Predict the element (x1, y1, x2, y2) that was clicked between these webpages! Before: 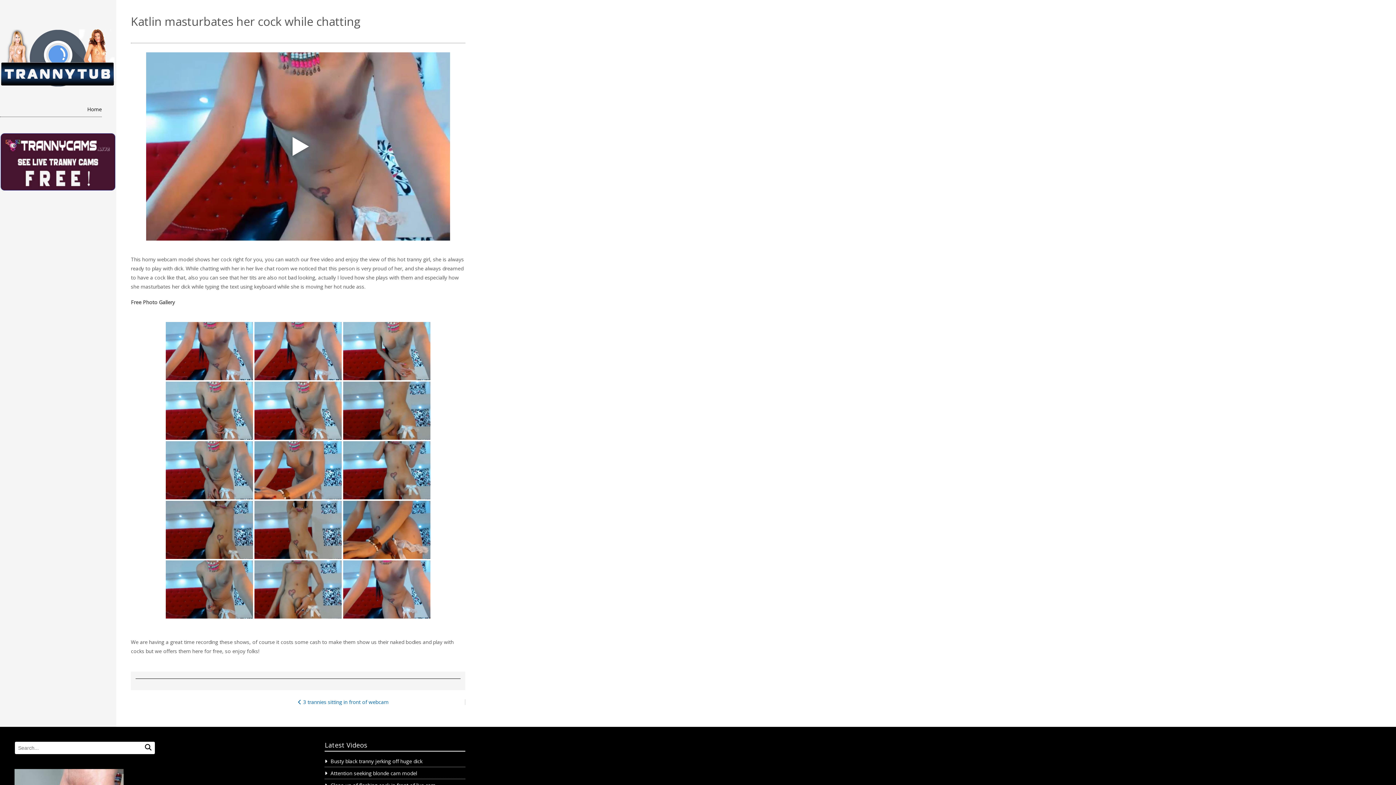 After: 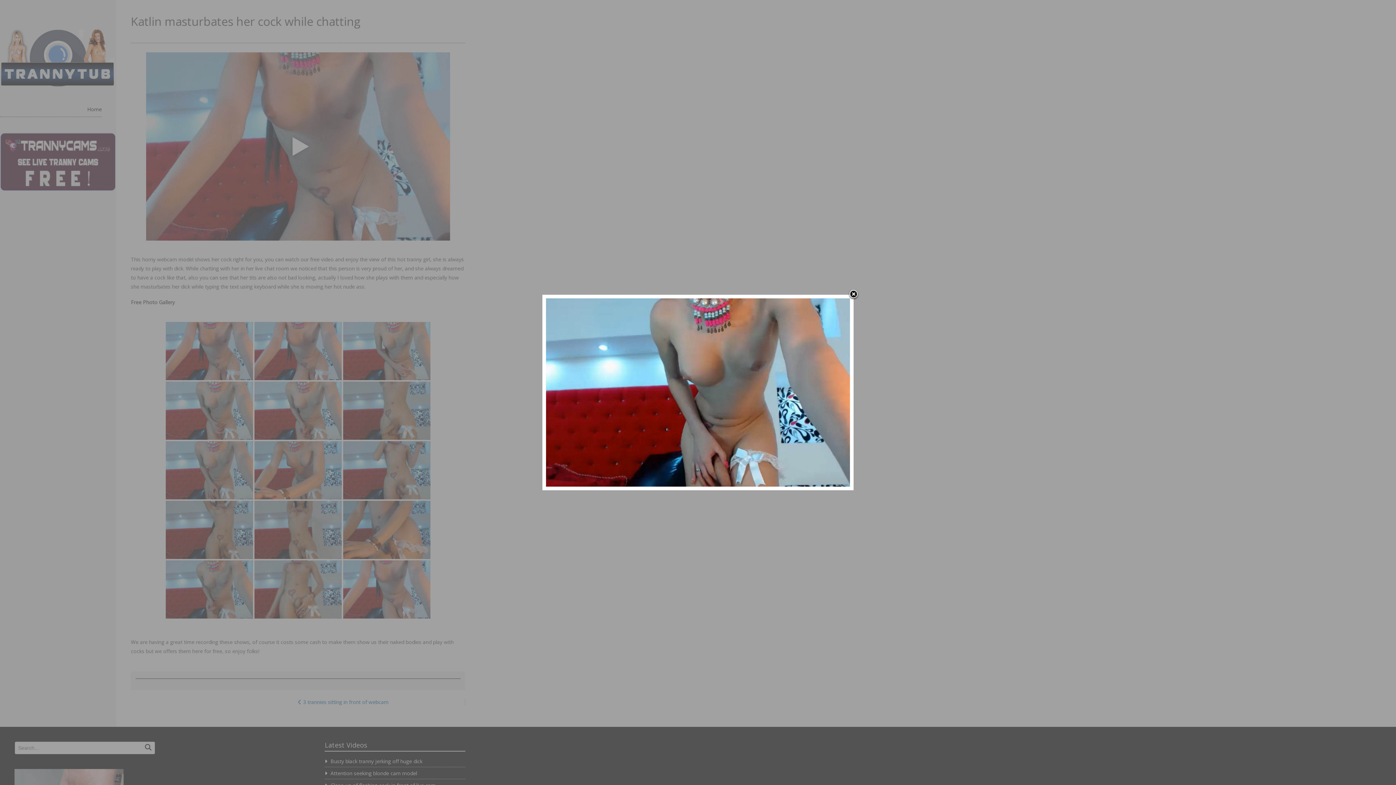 Action: bbox: (165, 441, 253, 499)